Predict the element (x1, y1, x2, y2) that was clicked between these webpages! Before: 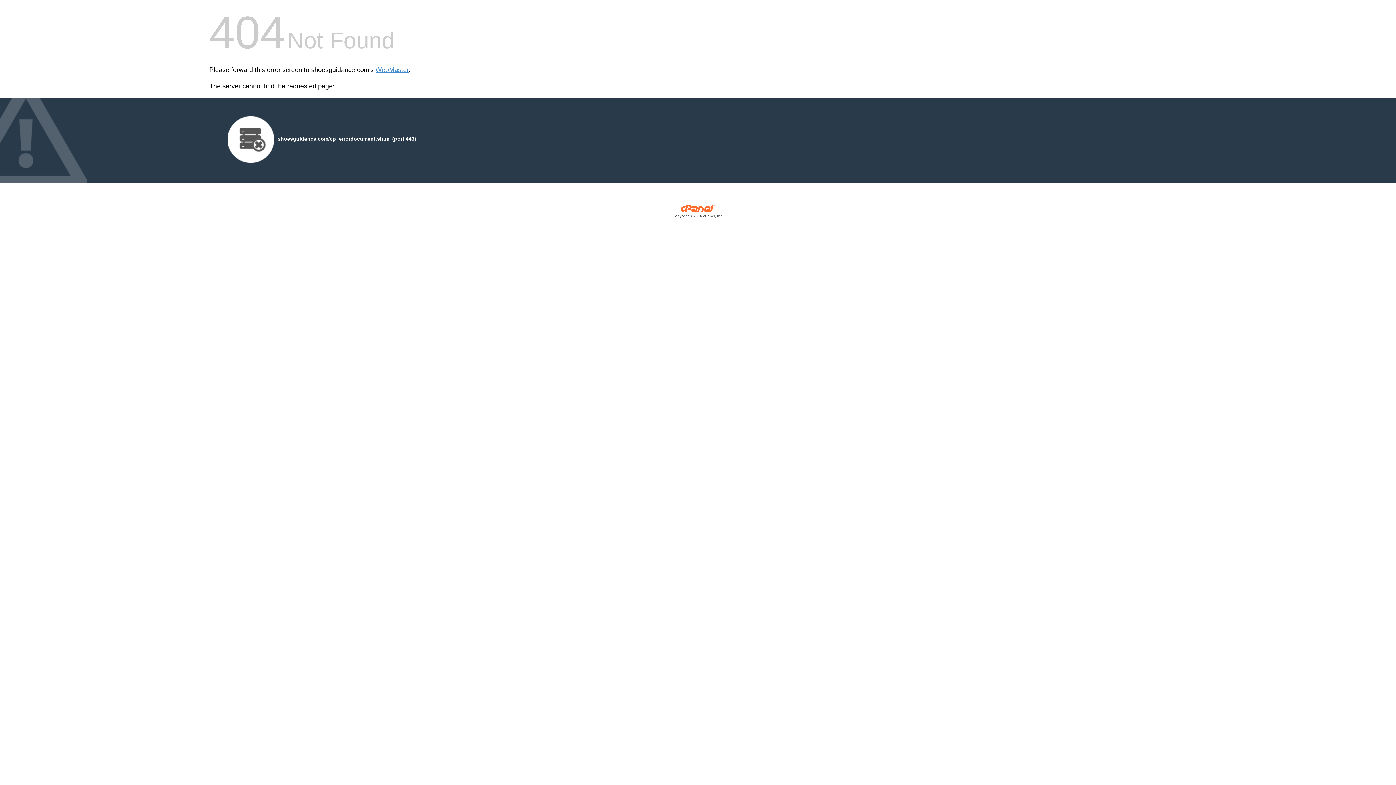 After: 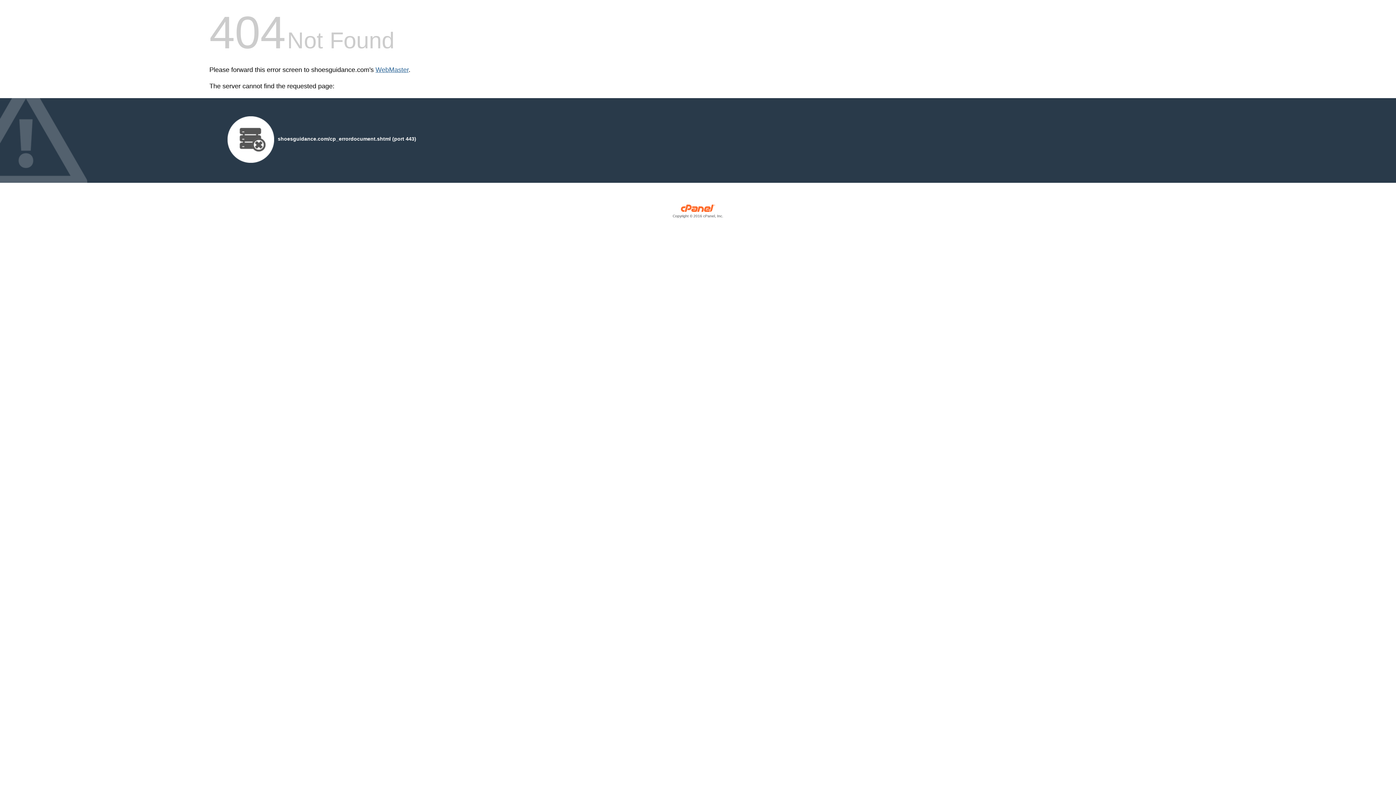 Action: bbox: (375, 66, 408, 73) label: WebMaster